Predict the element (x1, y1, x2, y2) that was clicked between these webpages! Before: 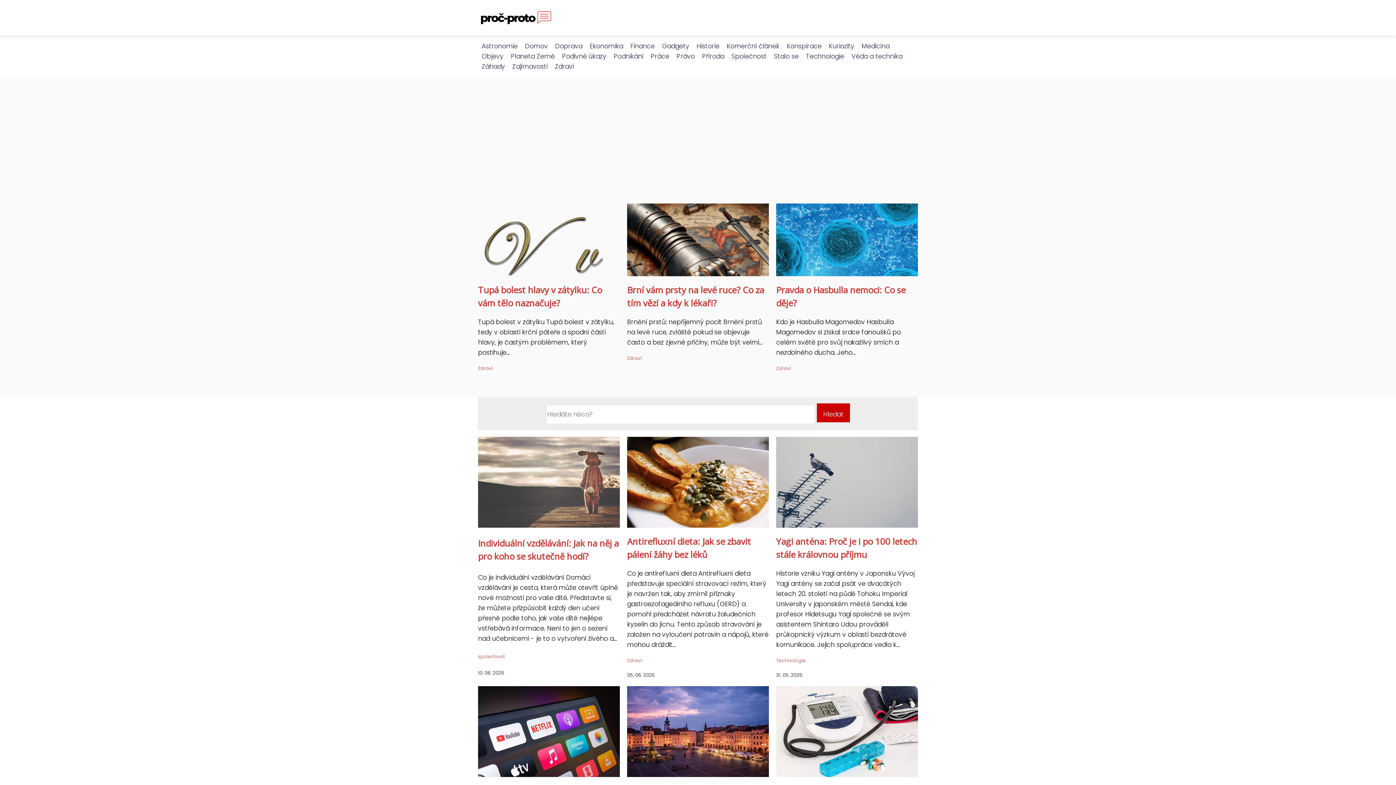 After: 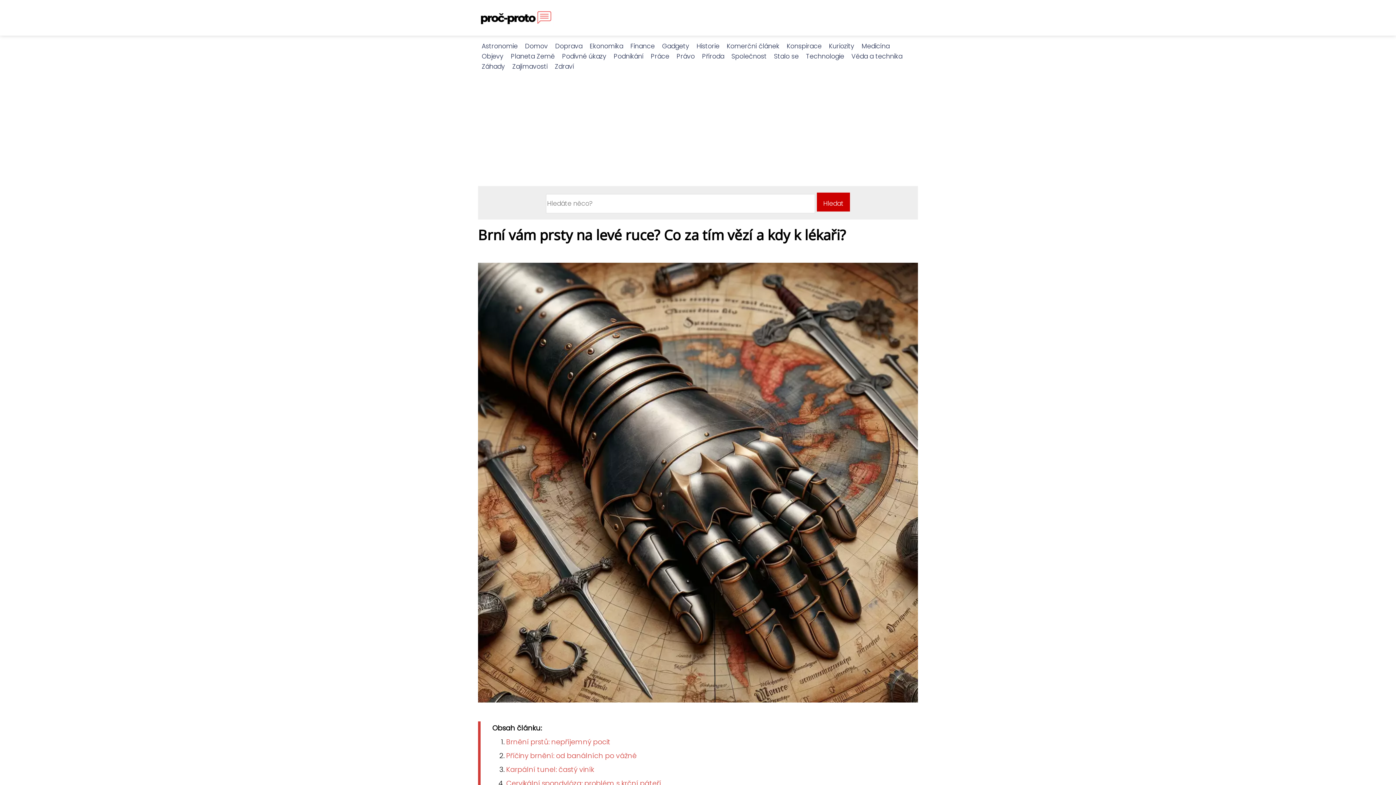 Action: bbox: (627, 269, 769, 278)